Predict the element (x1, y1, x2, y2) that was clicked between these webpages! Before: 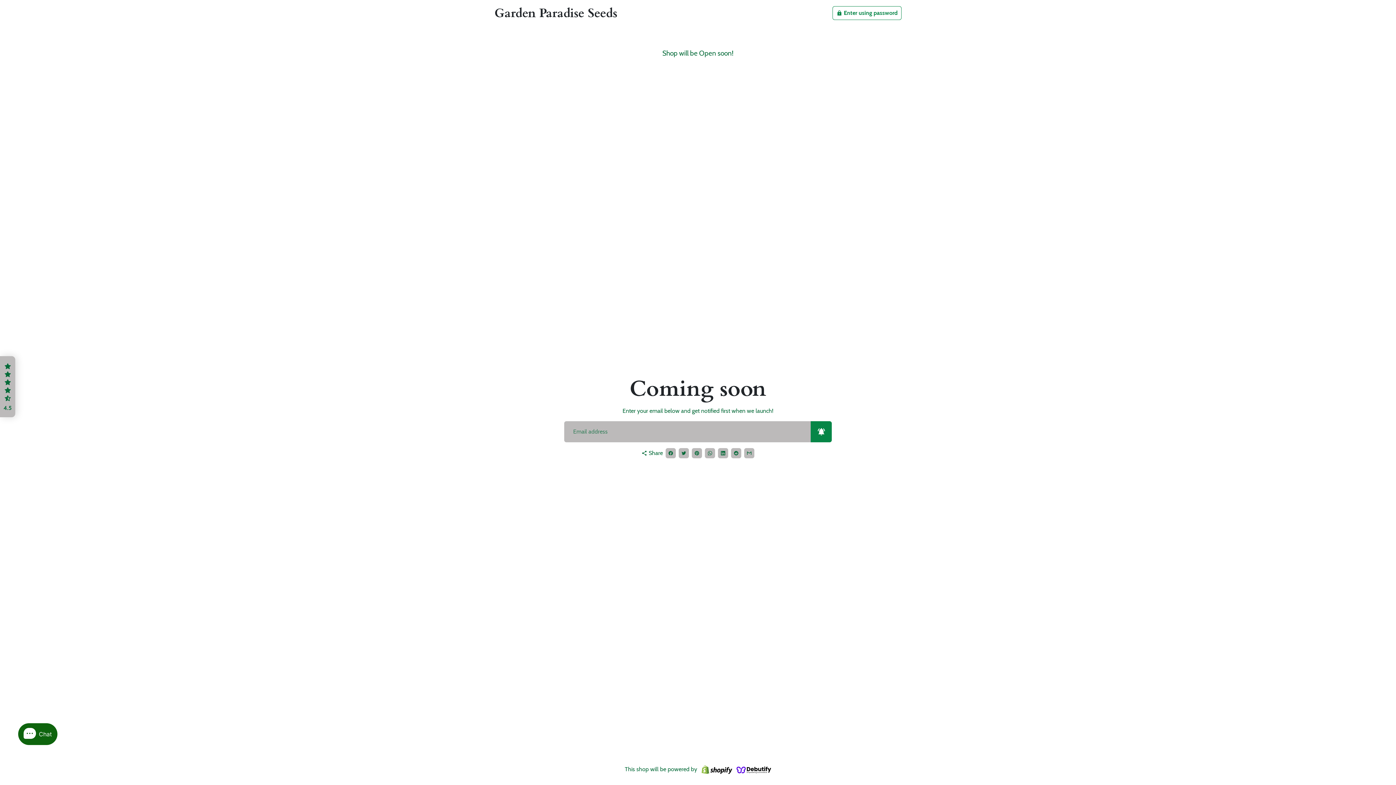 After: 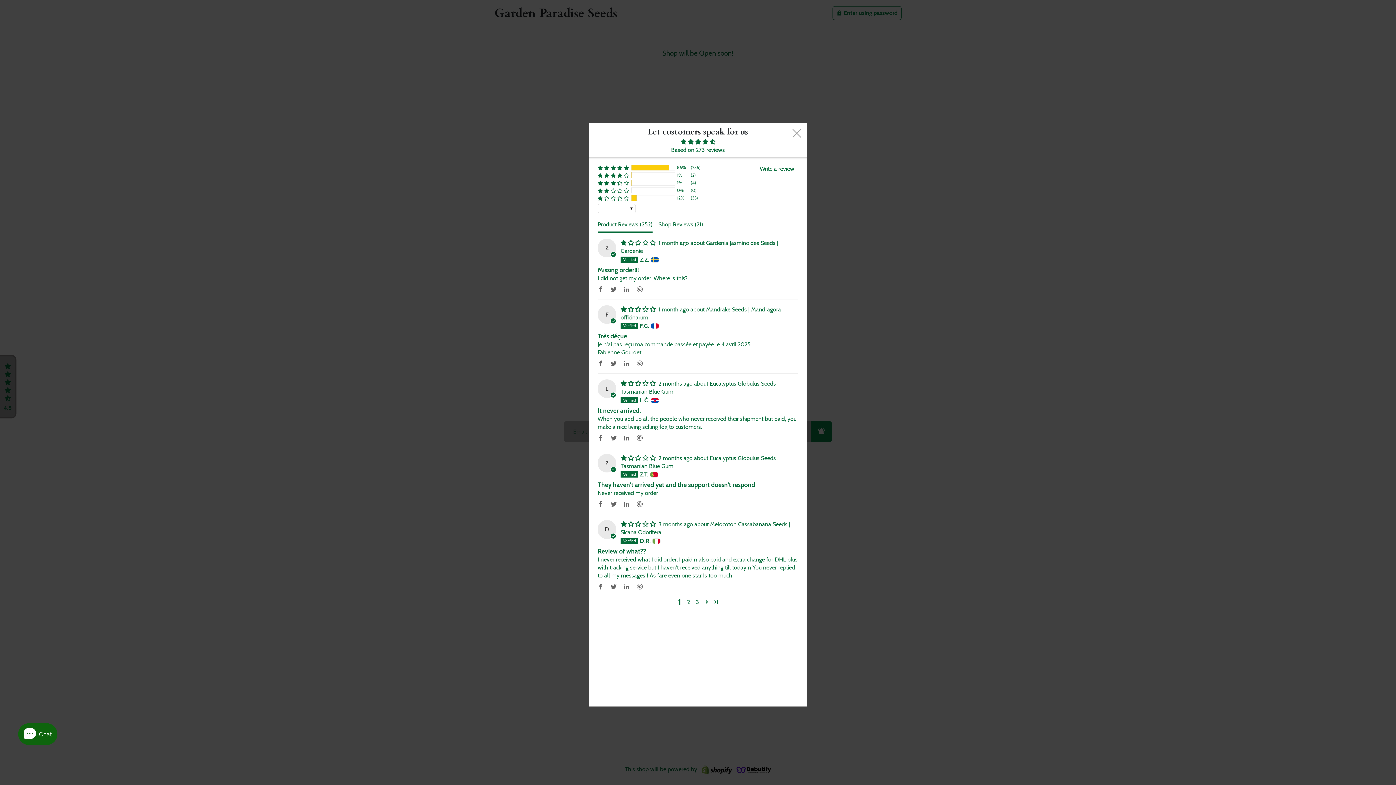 Action: label: Click to open Judge.me floating reviews tab bbox: (0, 356, 15, 417)